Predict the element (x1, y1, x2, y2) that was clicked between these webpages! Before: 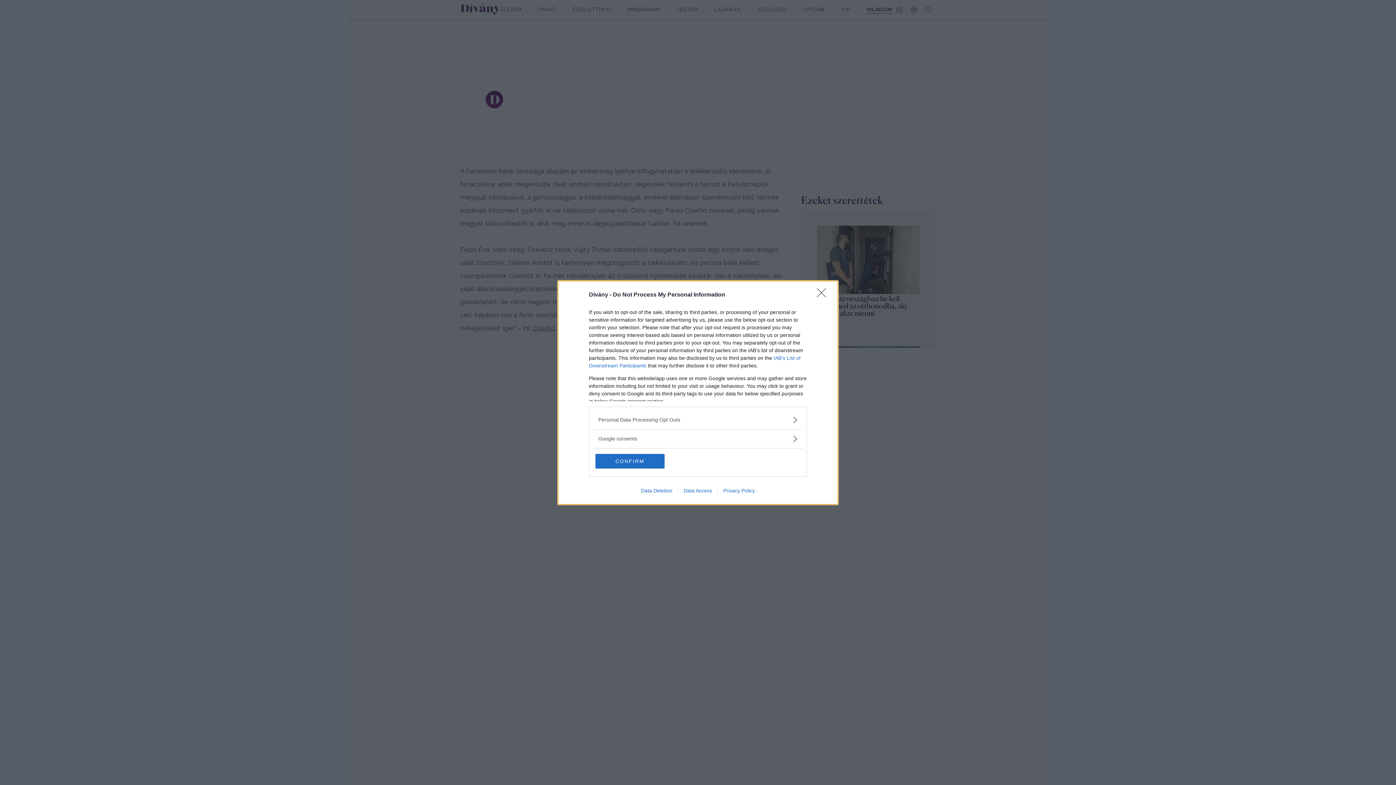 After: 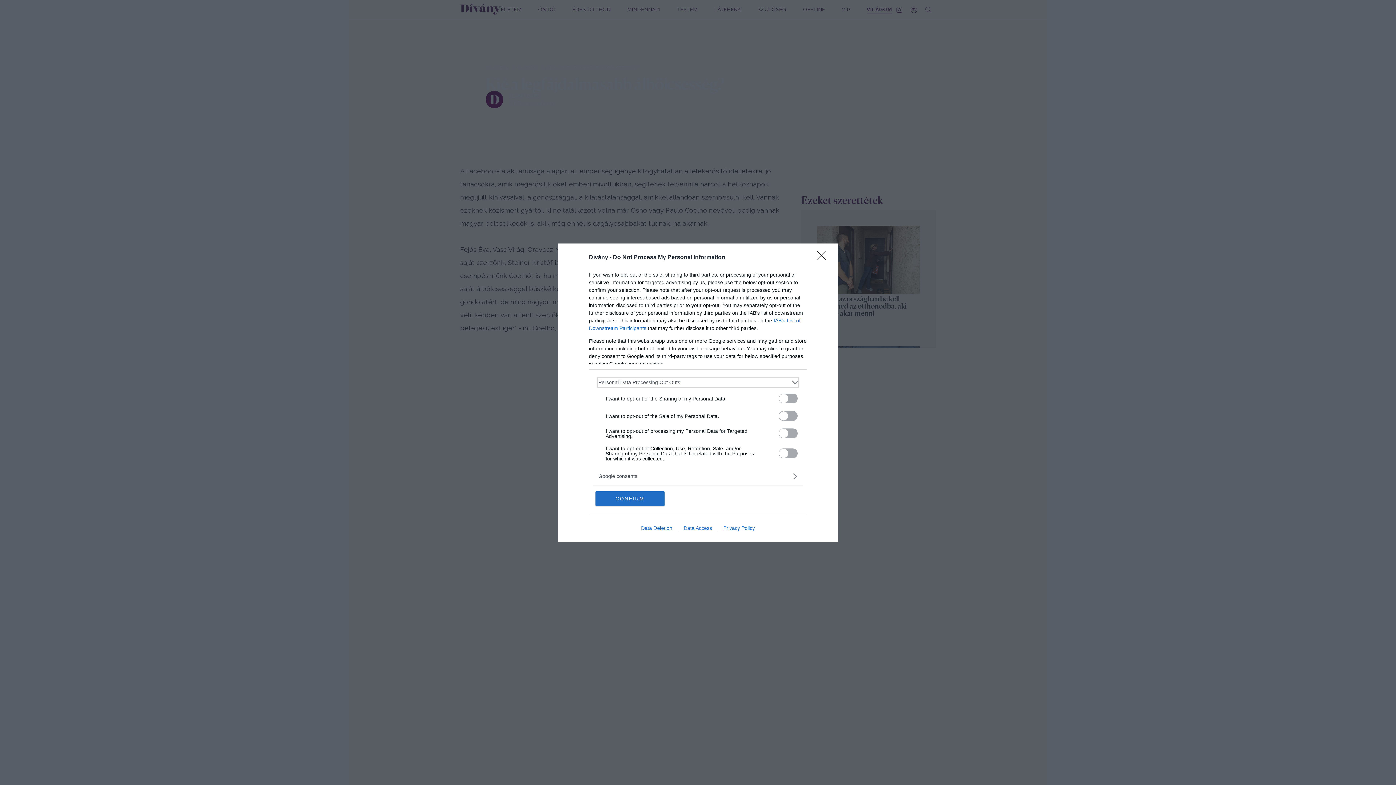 Action: bbox: (598, 416, 797, 423) label: Opt-Outs